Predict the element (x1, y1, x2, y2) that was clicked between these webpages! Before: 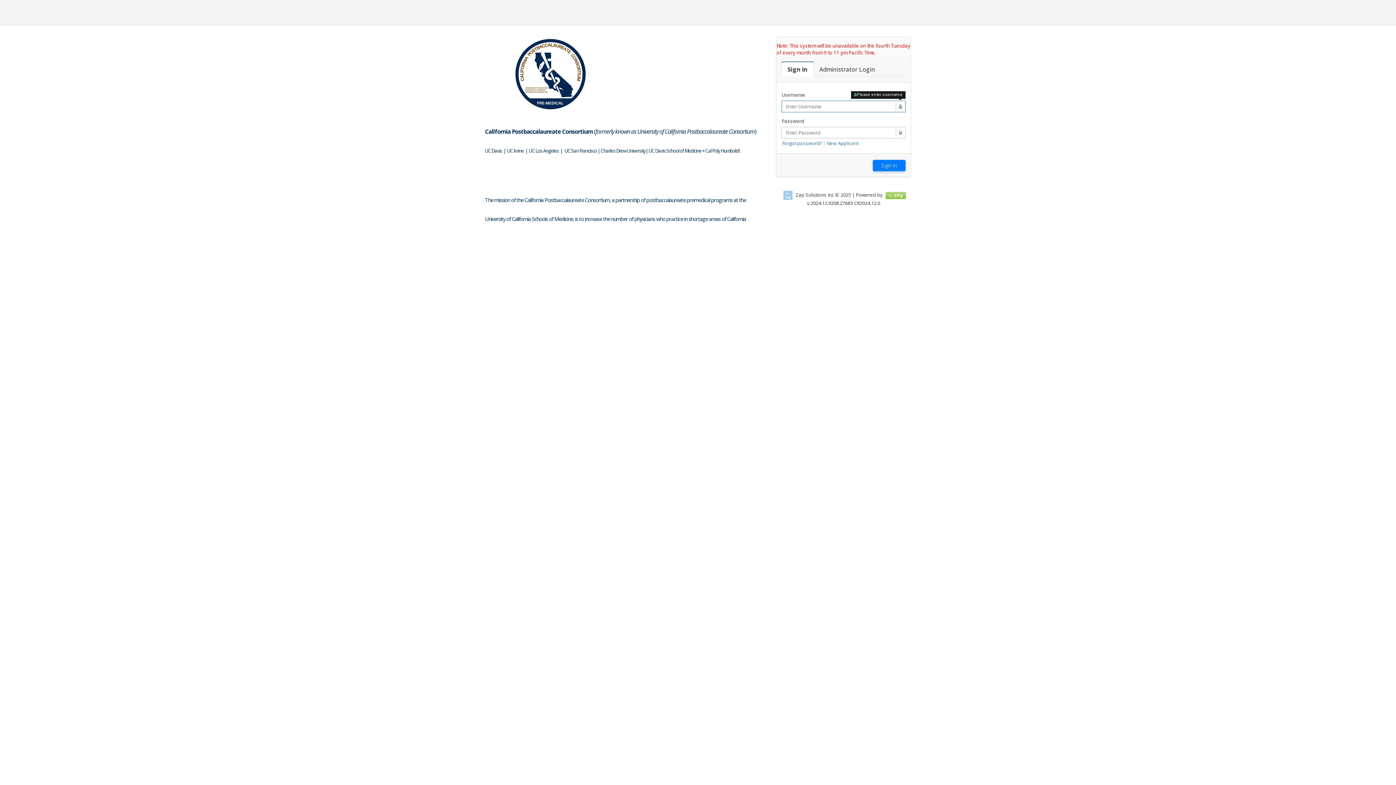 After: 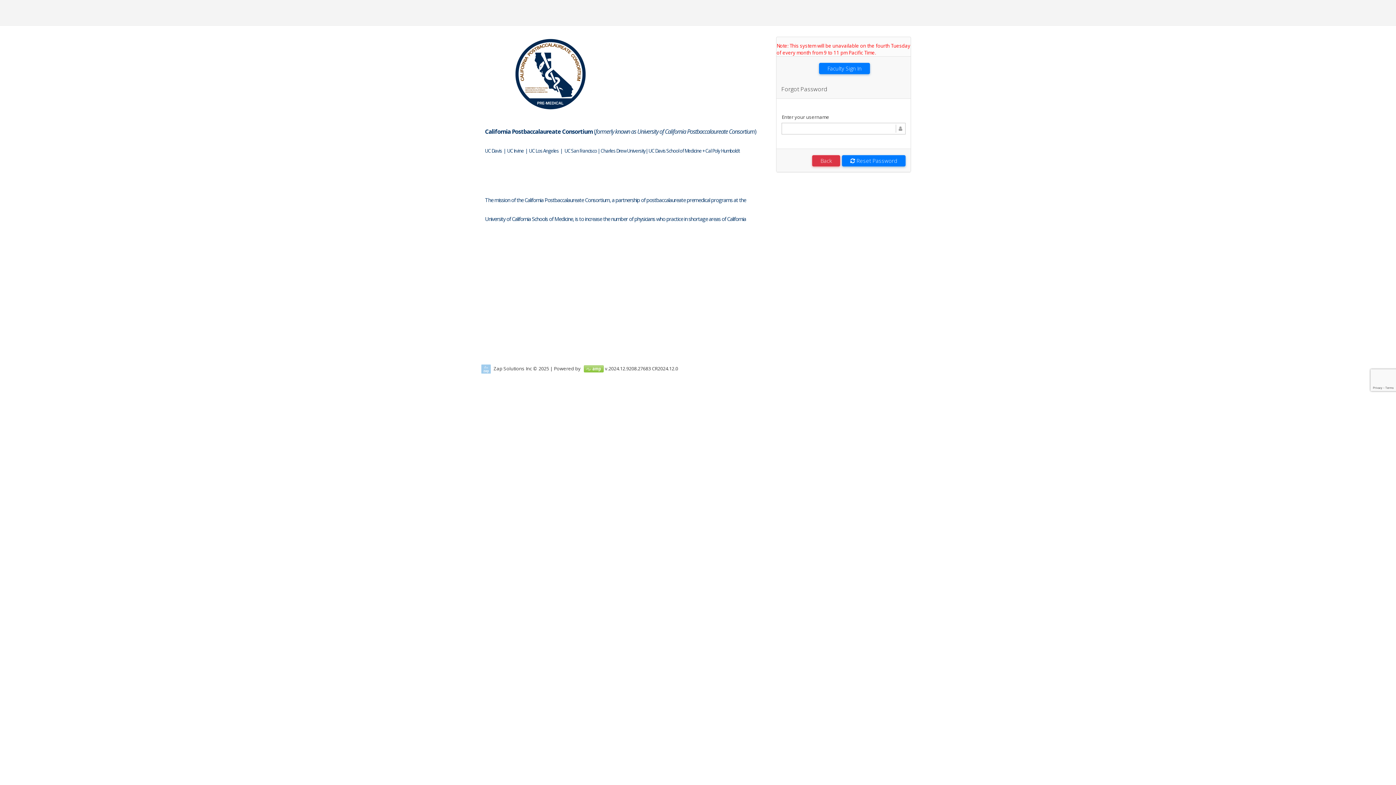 Action: label: Forgot password? bbox: (782, 140, 822, 146)